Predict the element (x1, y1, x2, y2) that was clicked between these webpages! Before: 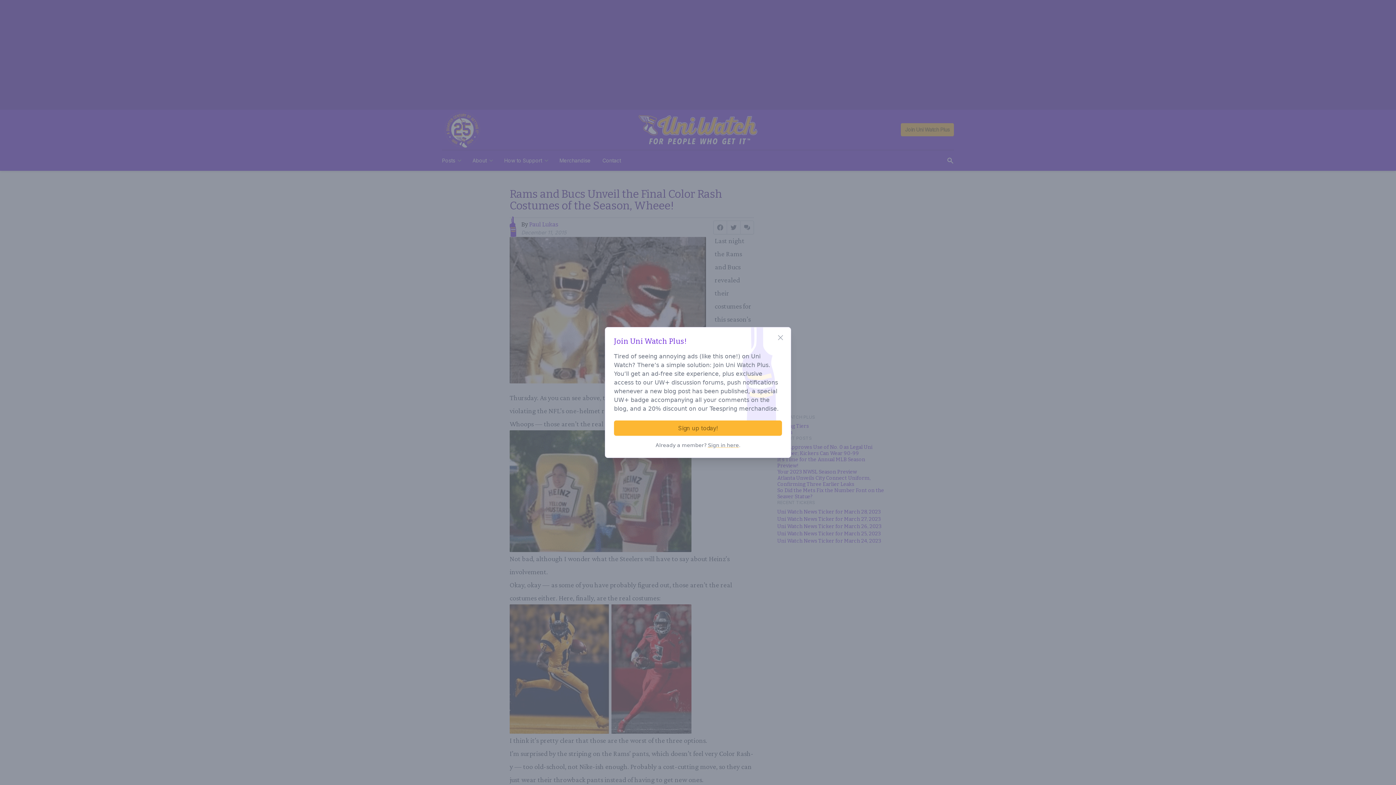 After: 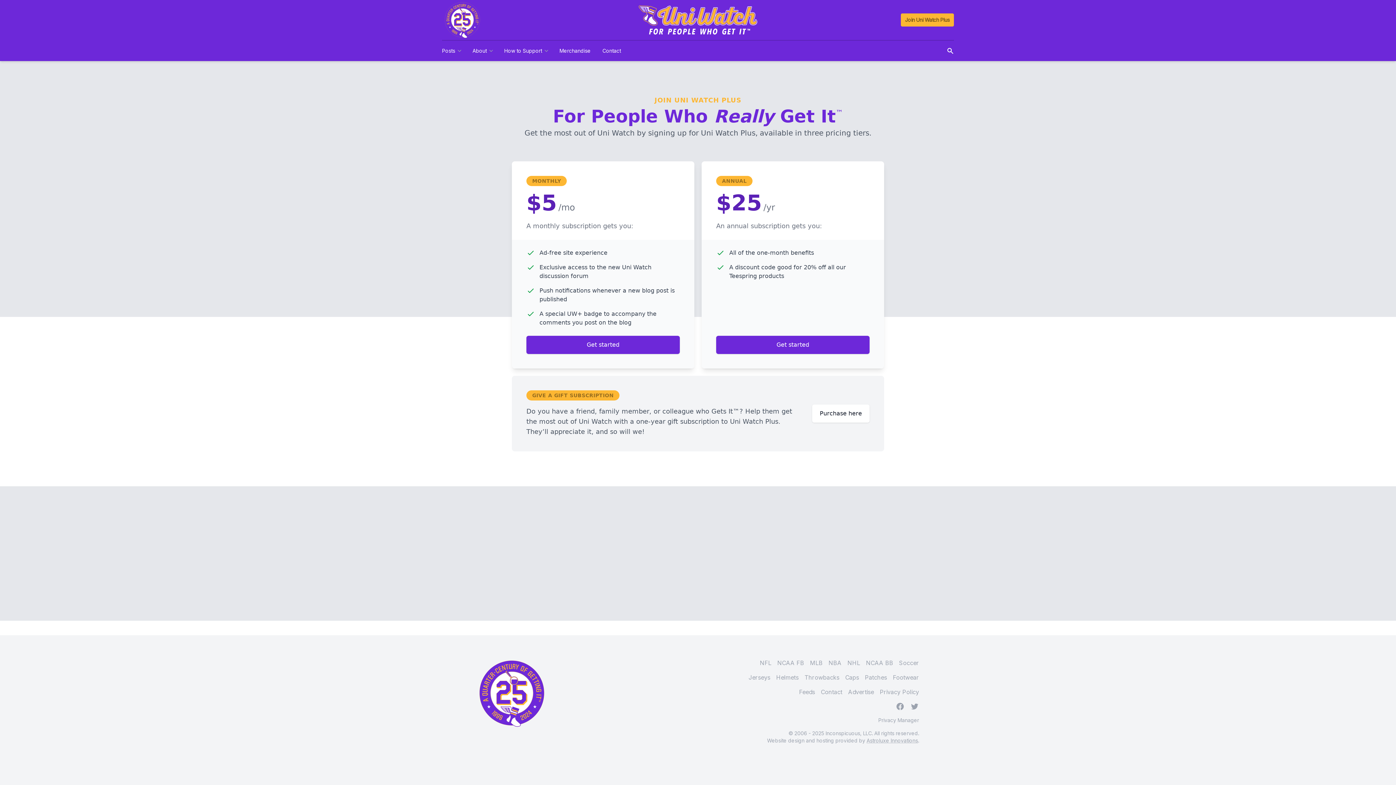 Action: bbox: (614, 420, 782, 436) label: Sign up today!